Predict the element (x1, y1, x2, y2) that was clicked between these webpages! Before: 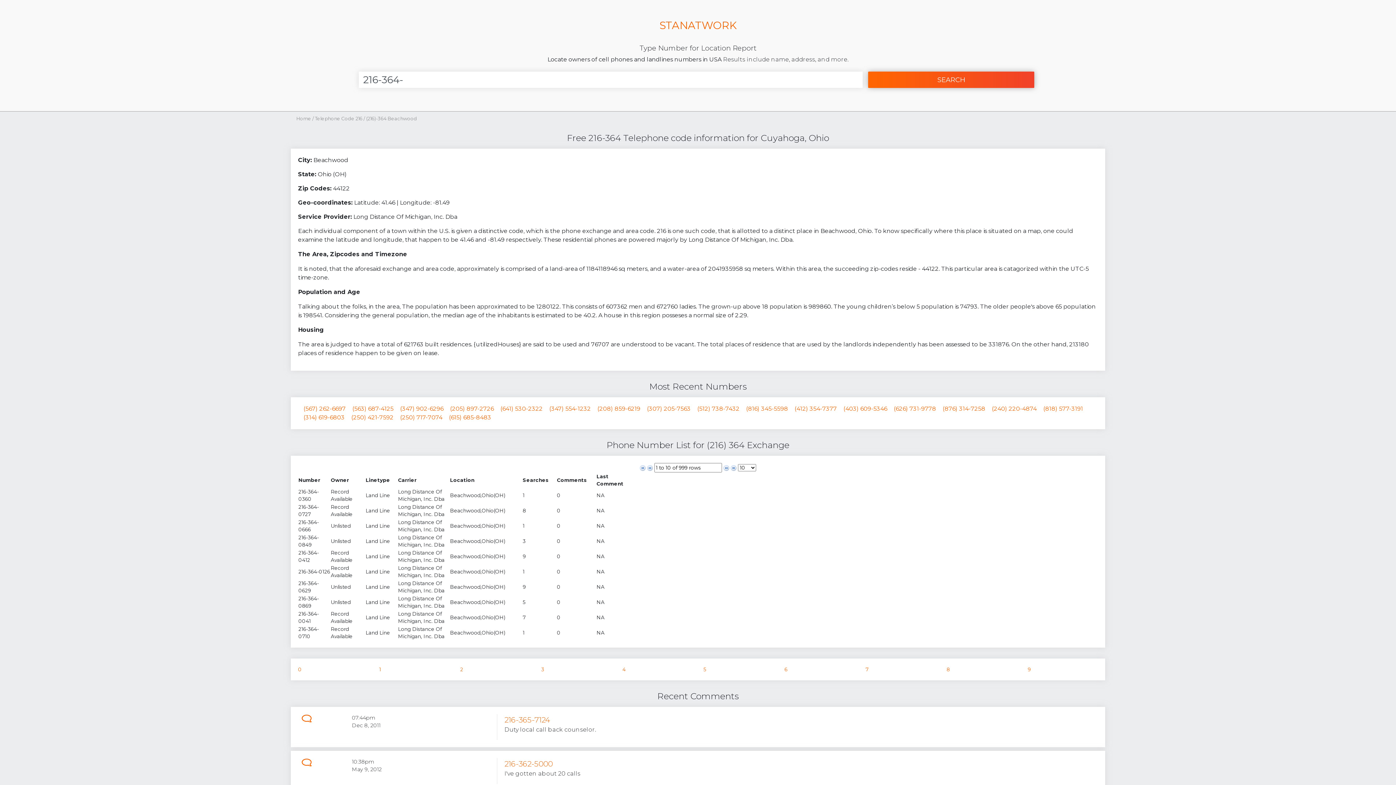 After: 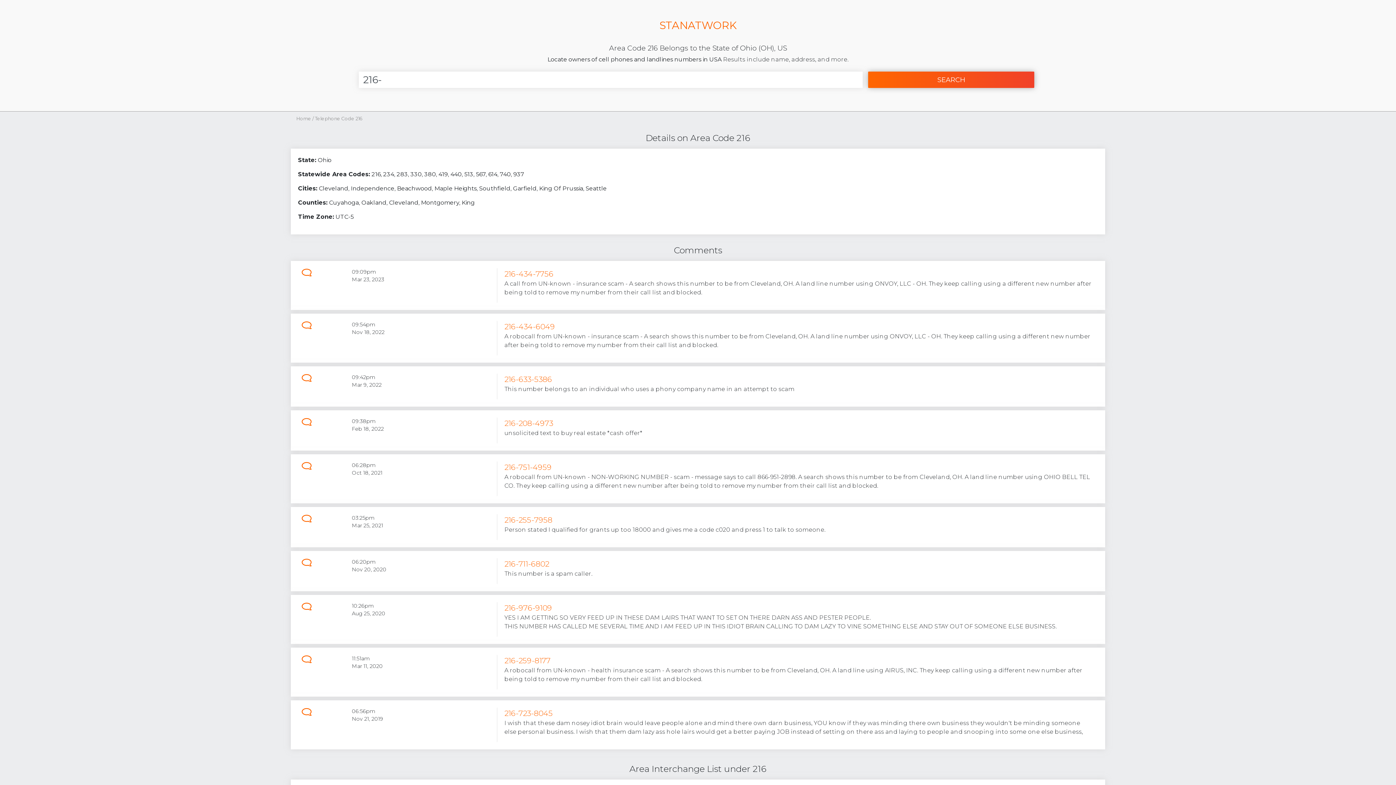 Action: bbox: (314, 115, 363, 121) label: Telephone Code 216 